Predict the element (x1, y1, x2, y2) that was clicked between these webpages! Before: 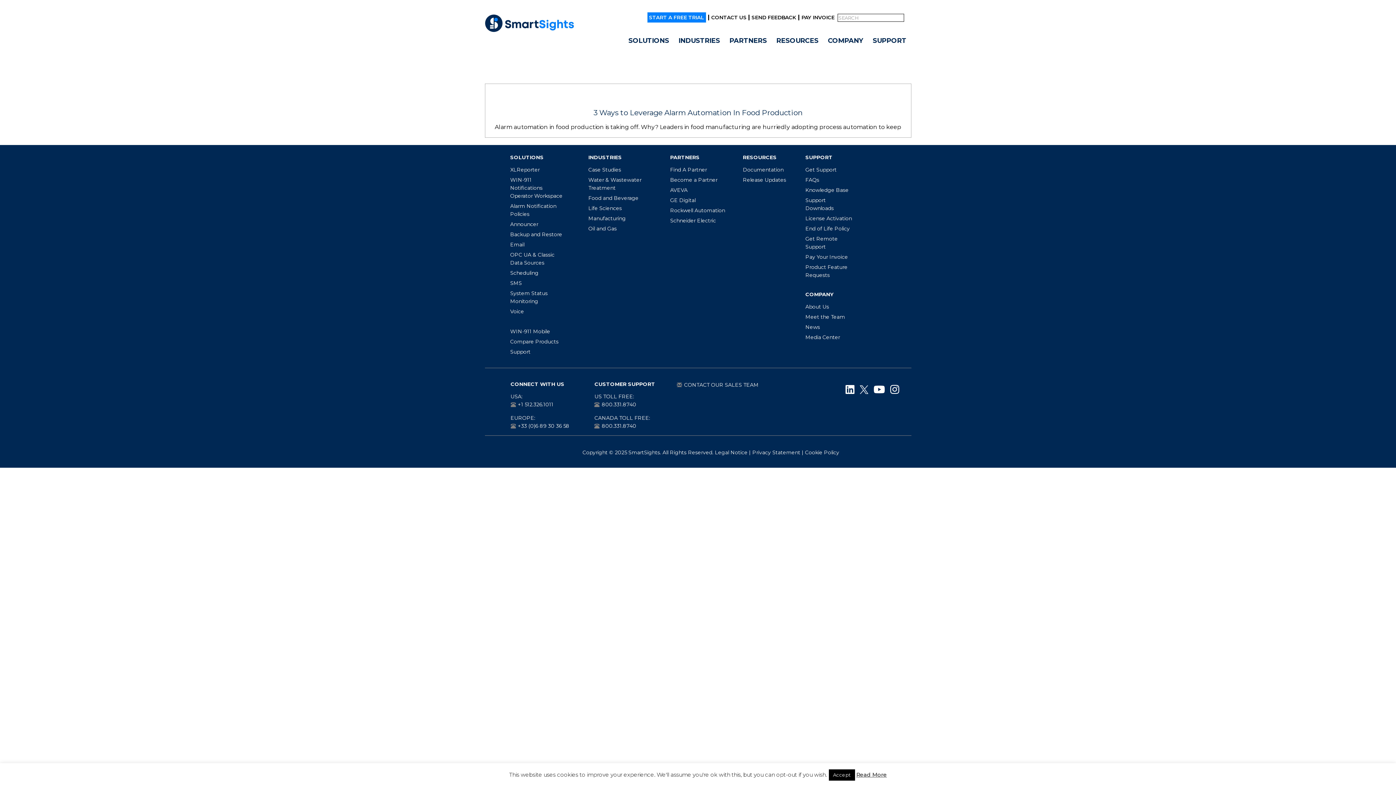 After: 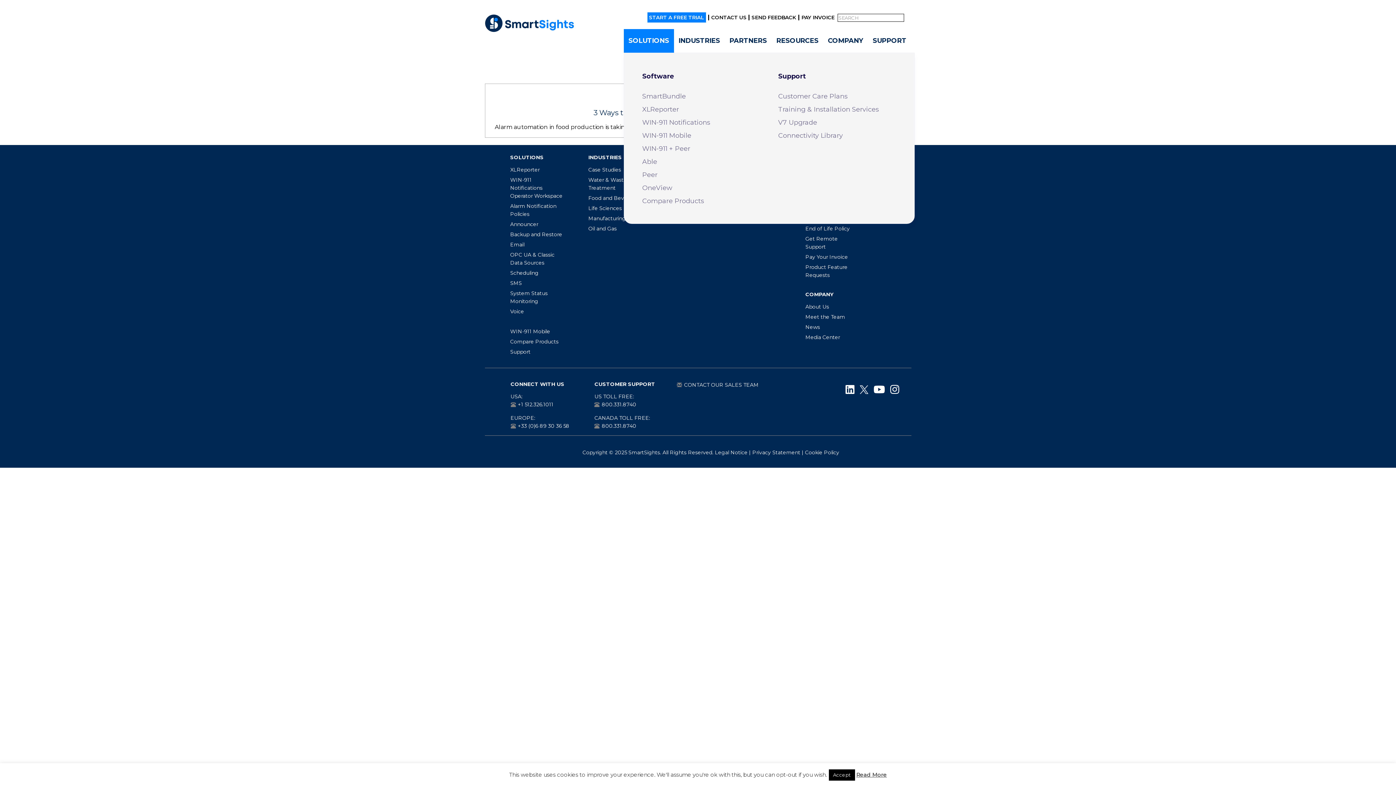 Action: bbox: (623, 29, 674, 52) label: SOLUTIONS